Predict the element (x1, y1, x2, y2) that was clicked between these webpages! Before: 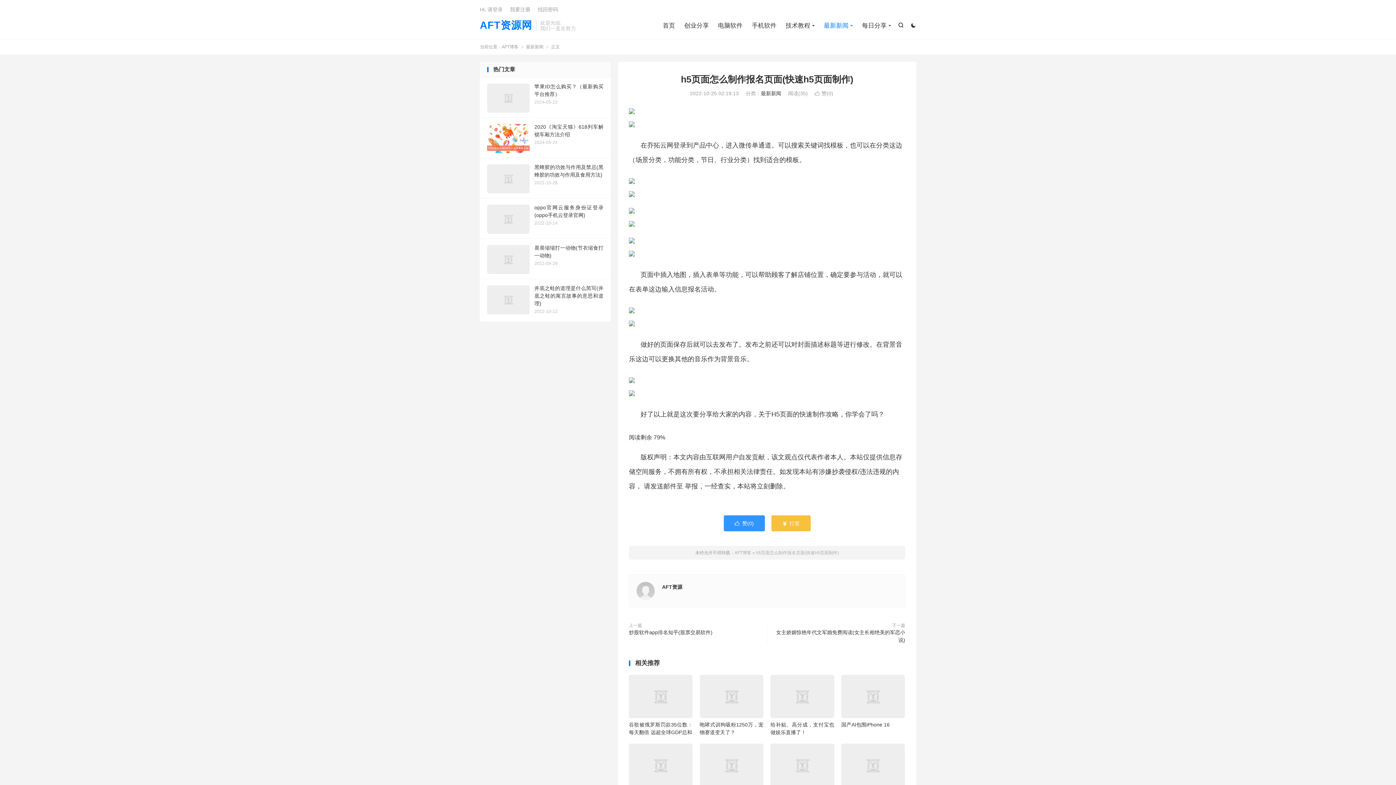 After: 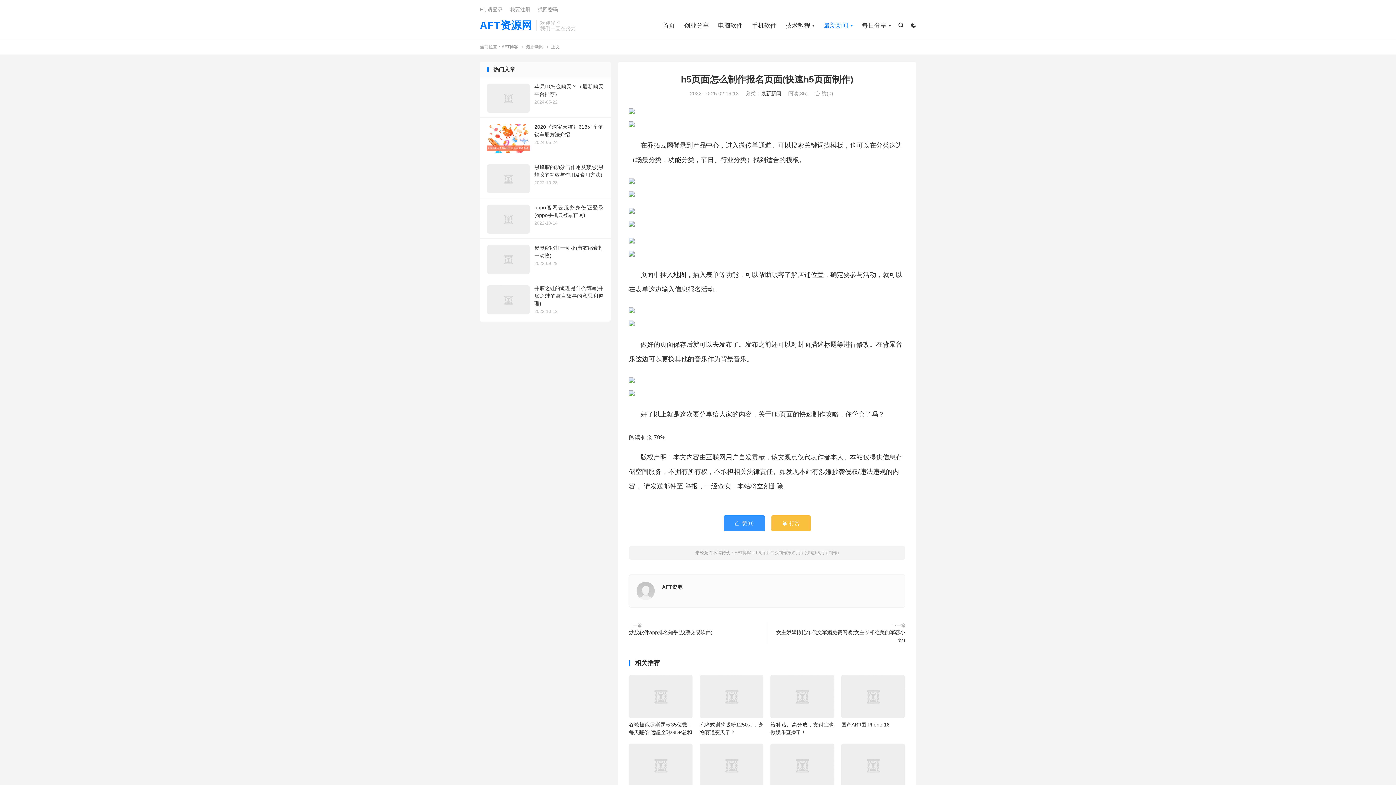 Action: bbox: (629, 675, 692, 721)